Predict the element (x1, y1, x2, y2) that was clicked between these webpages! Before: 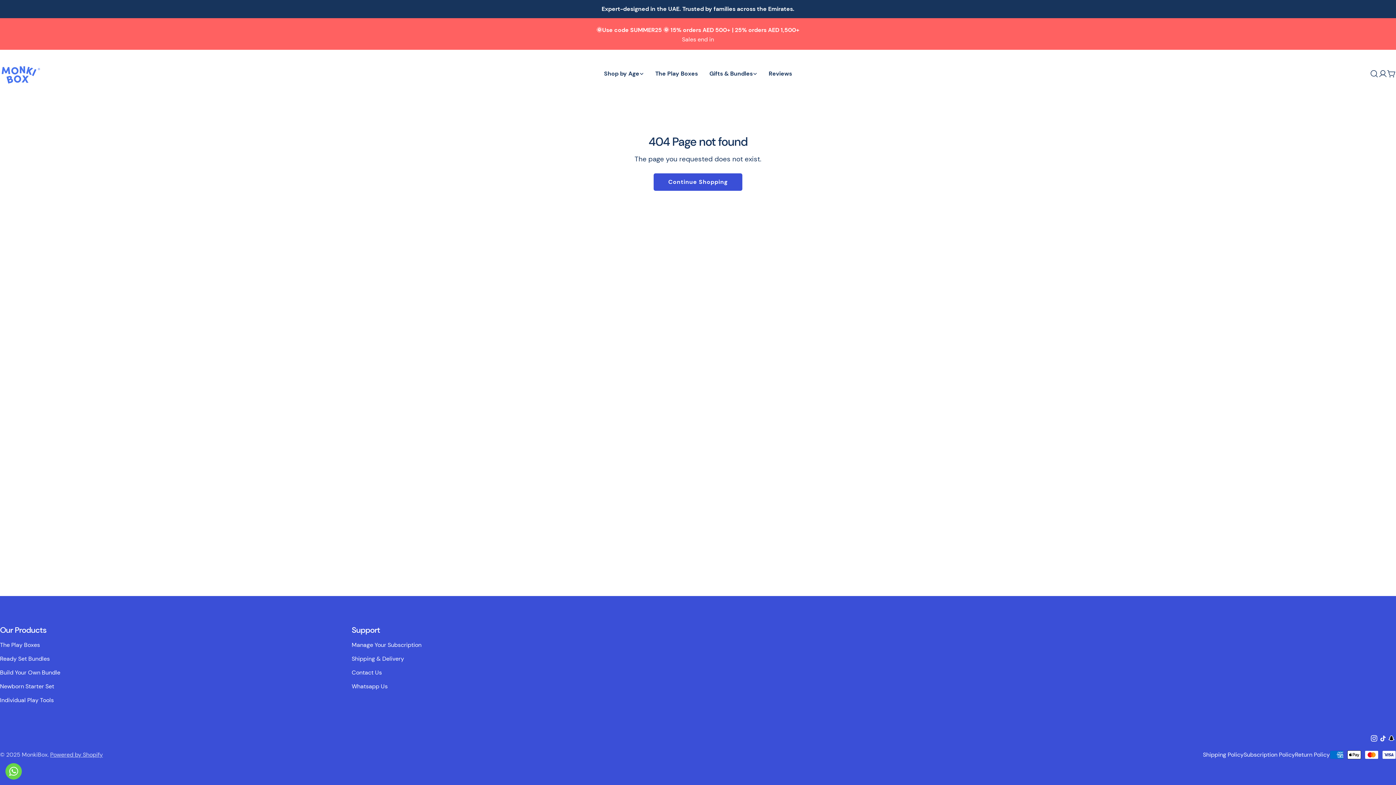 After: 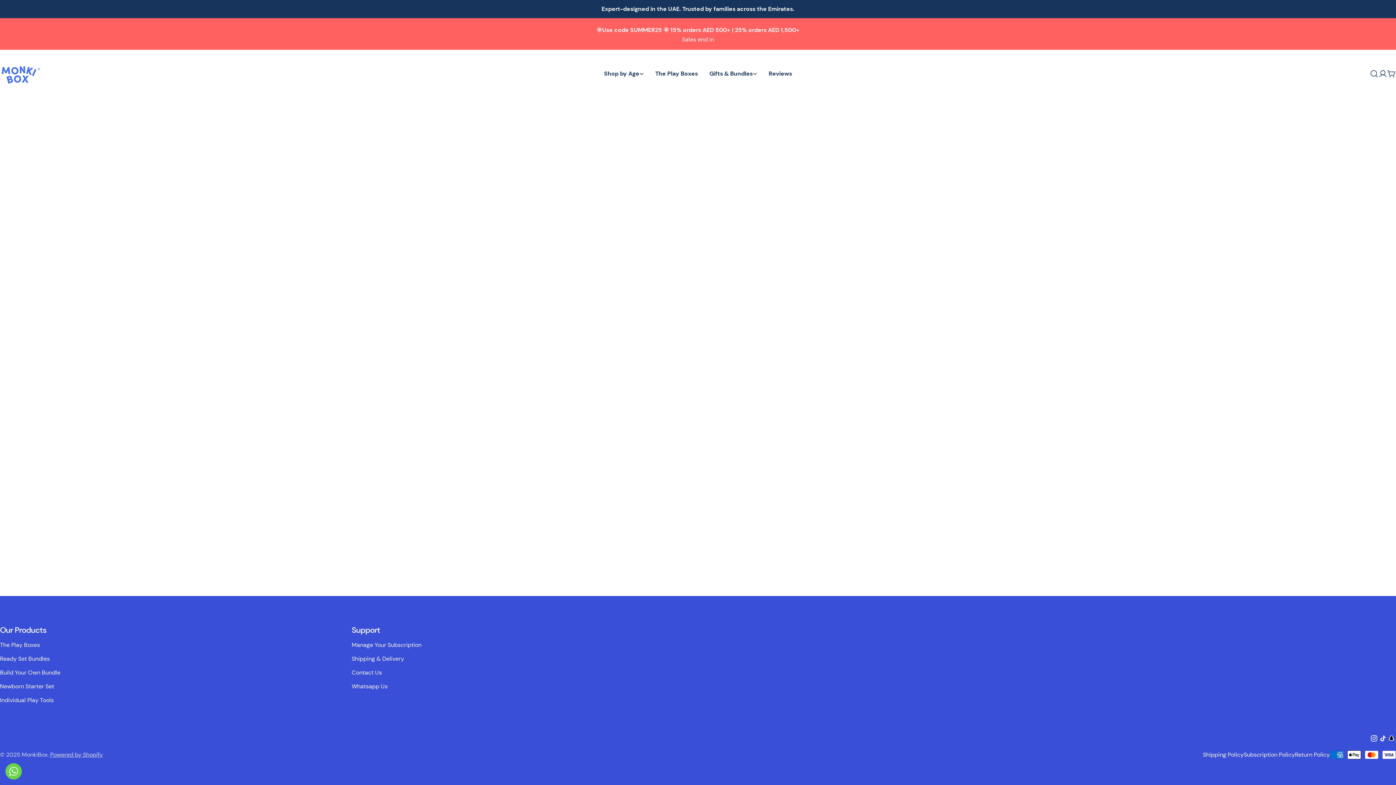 Action: bbox: (351, 641, 421, 649) label: Manage Your Subscription